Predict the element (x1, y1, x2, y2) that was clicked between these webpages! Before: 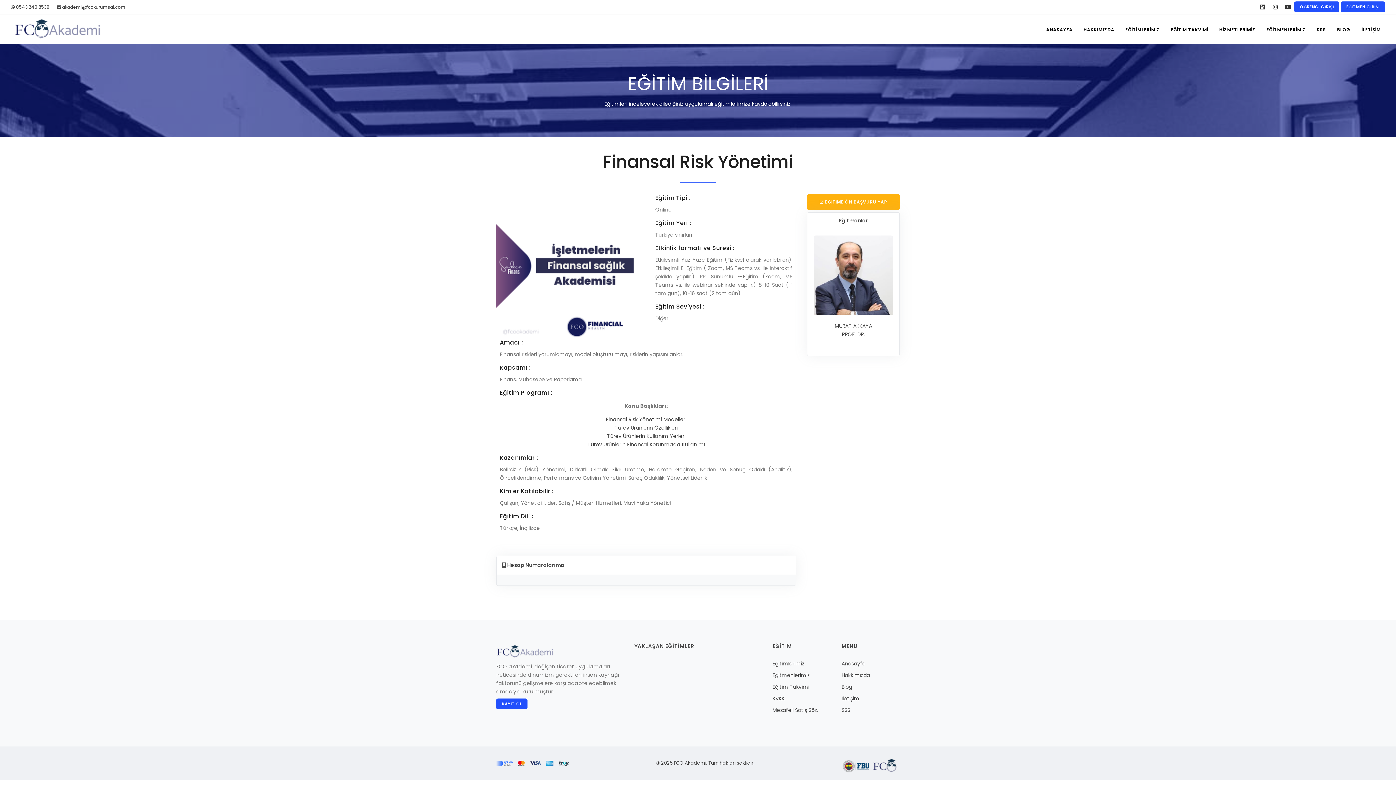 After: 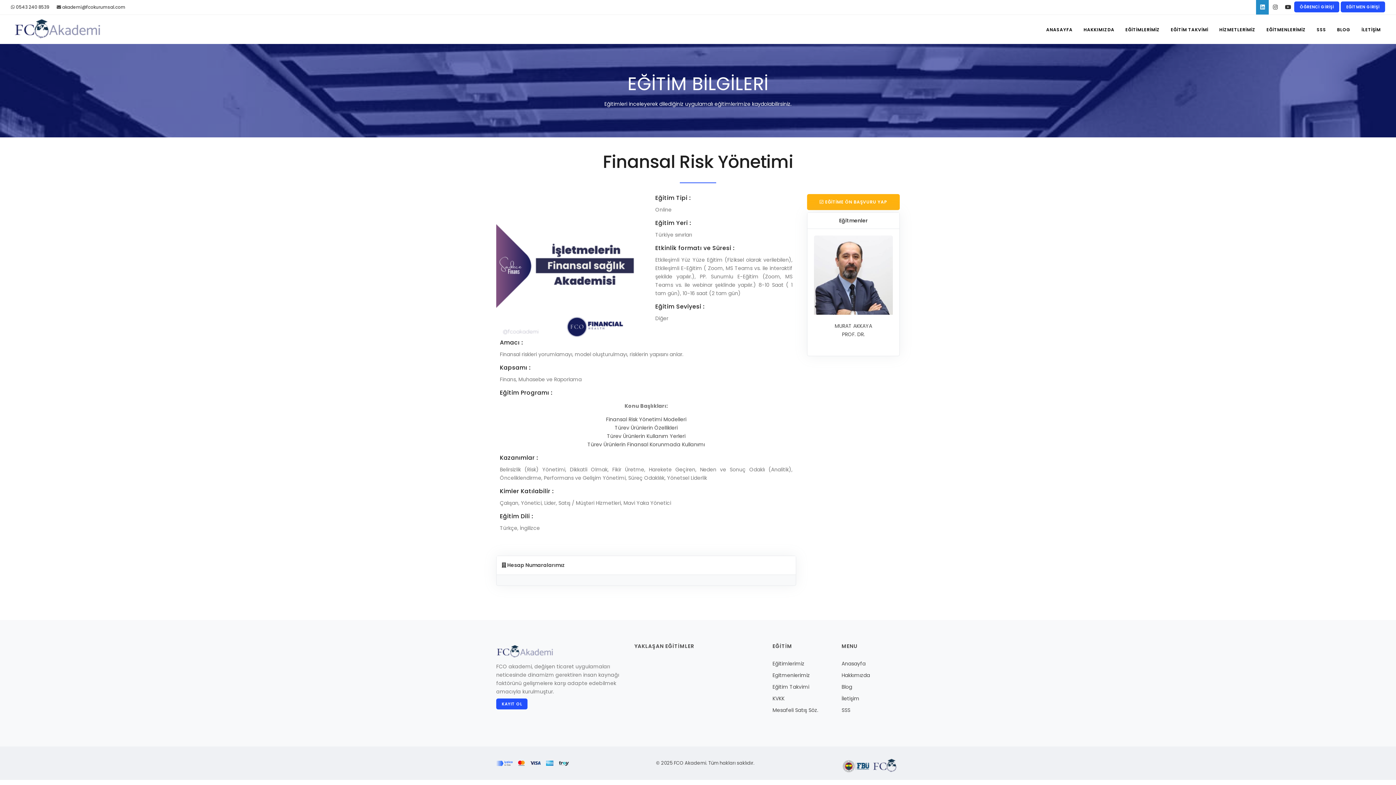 Action: bbox: (1256, 0, 1269, 14)